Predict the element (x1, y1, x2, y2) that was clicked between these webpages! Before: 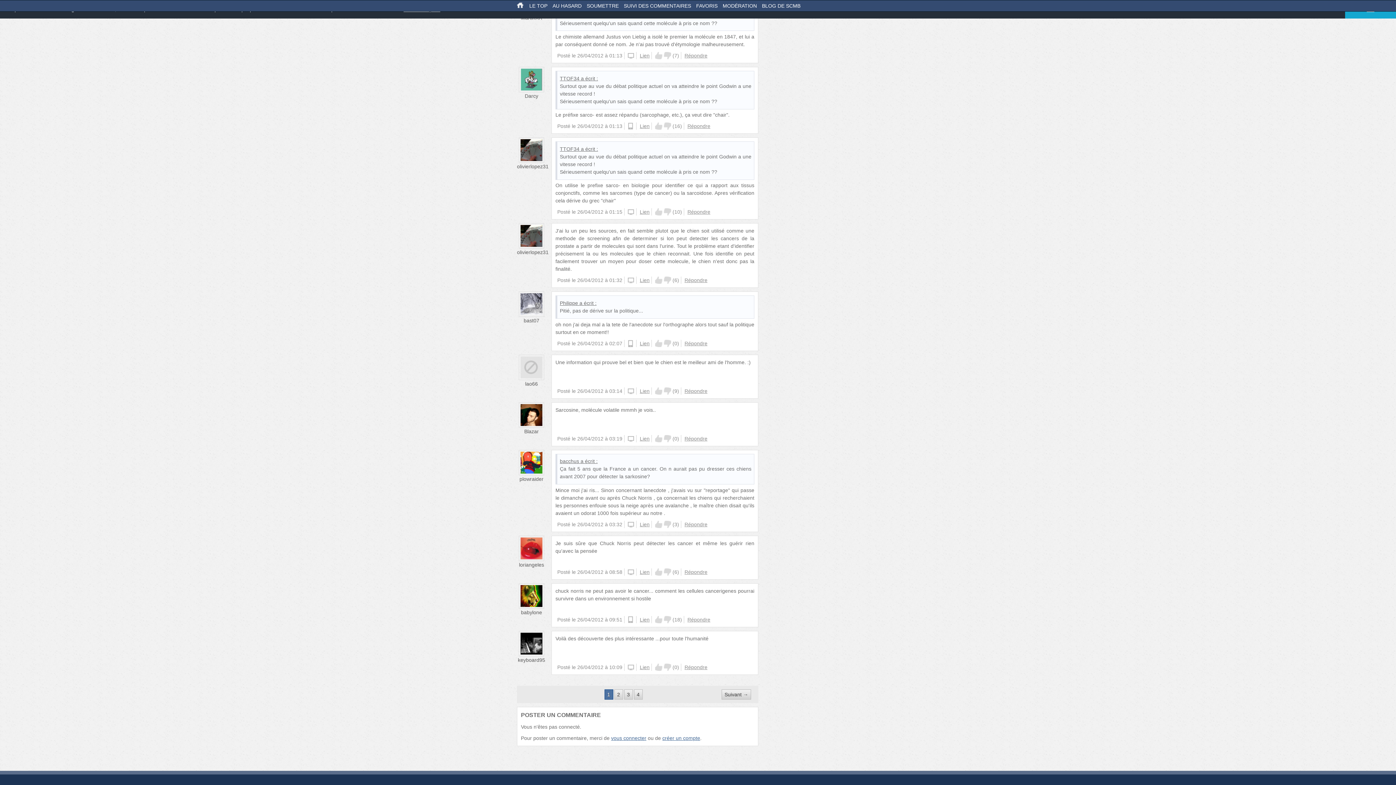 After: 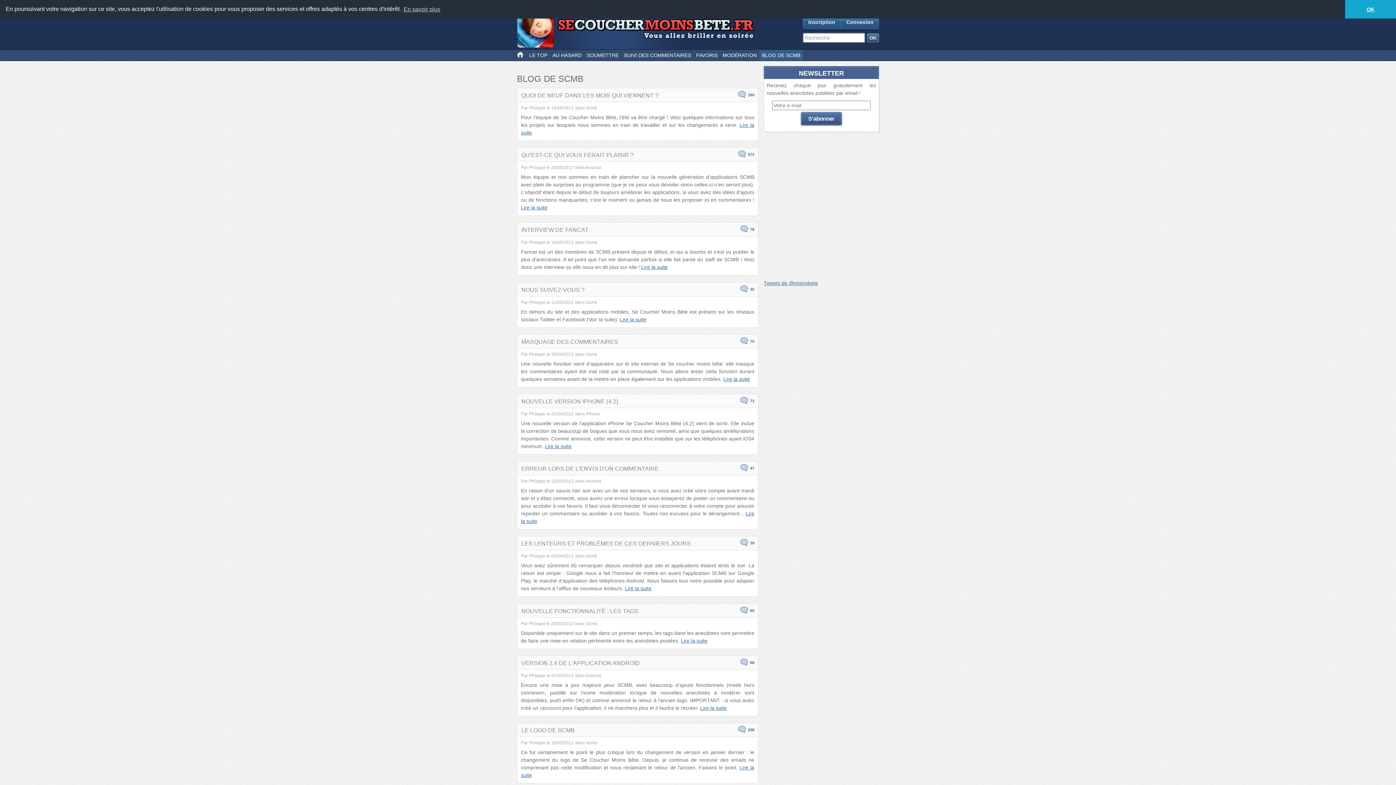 Action: bbox: (759, 0, 803, 11) label: BLOG DE SCMB